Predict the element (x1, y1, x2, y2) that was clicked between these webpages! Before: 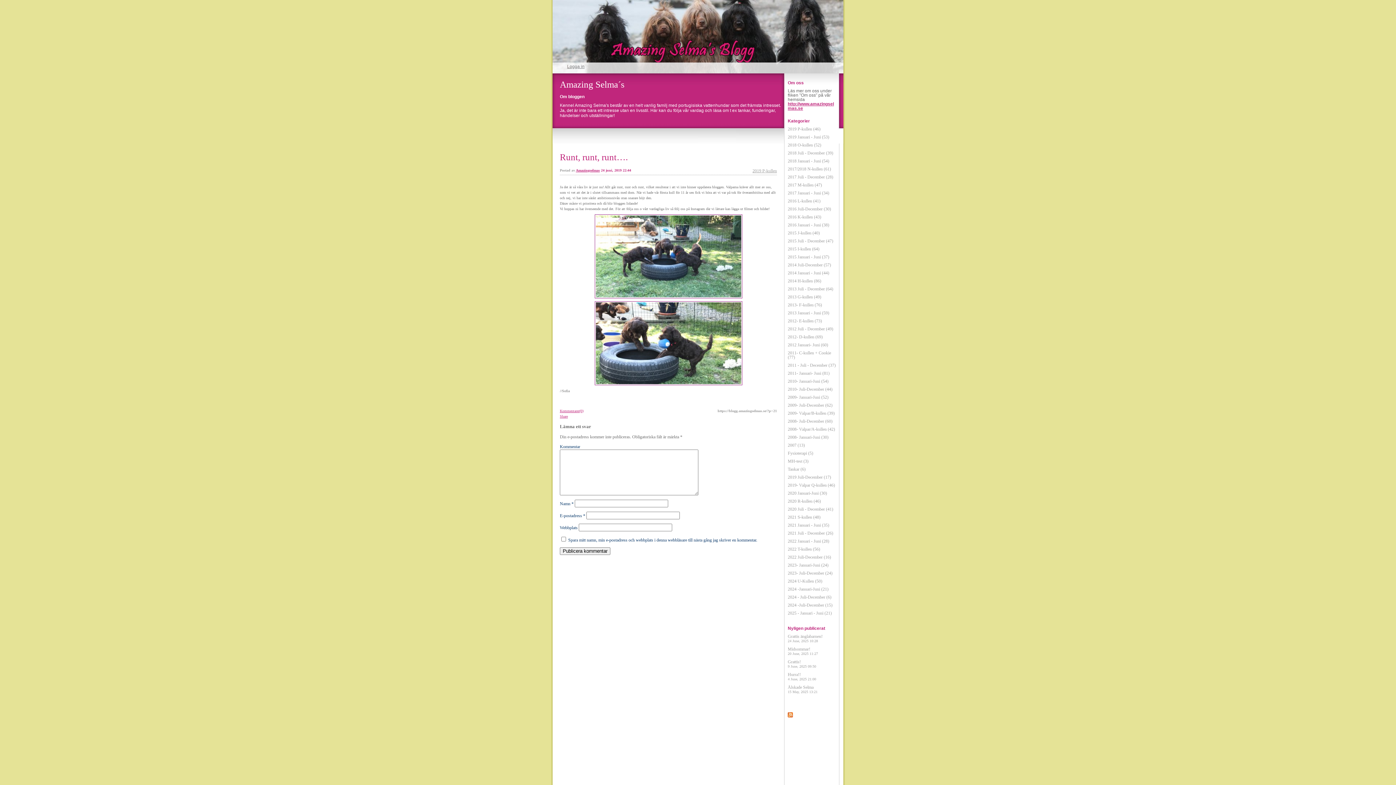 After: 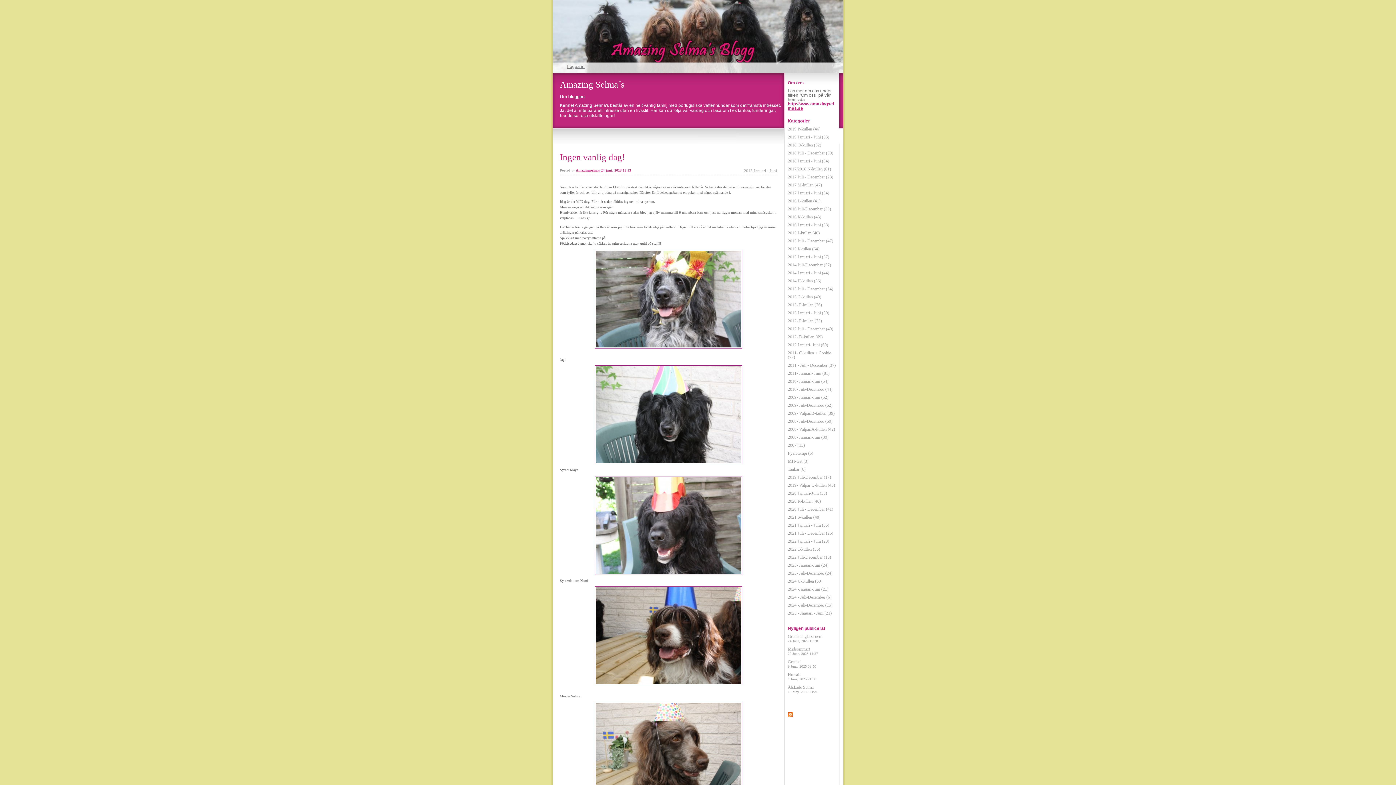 Action: bbox: (788, 310, 829, 315) label: 2013 Januari - Juni (59)